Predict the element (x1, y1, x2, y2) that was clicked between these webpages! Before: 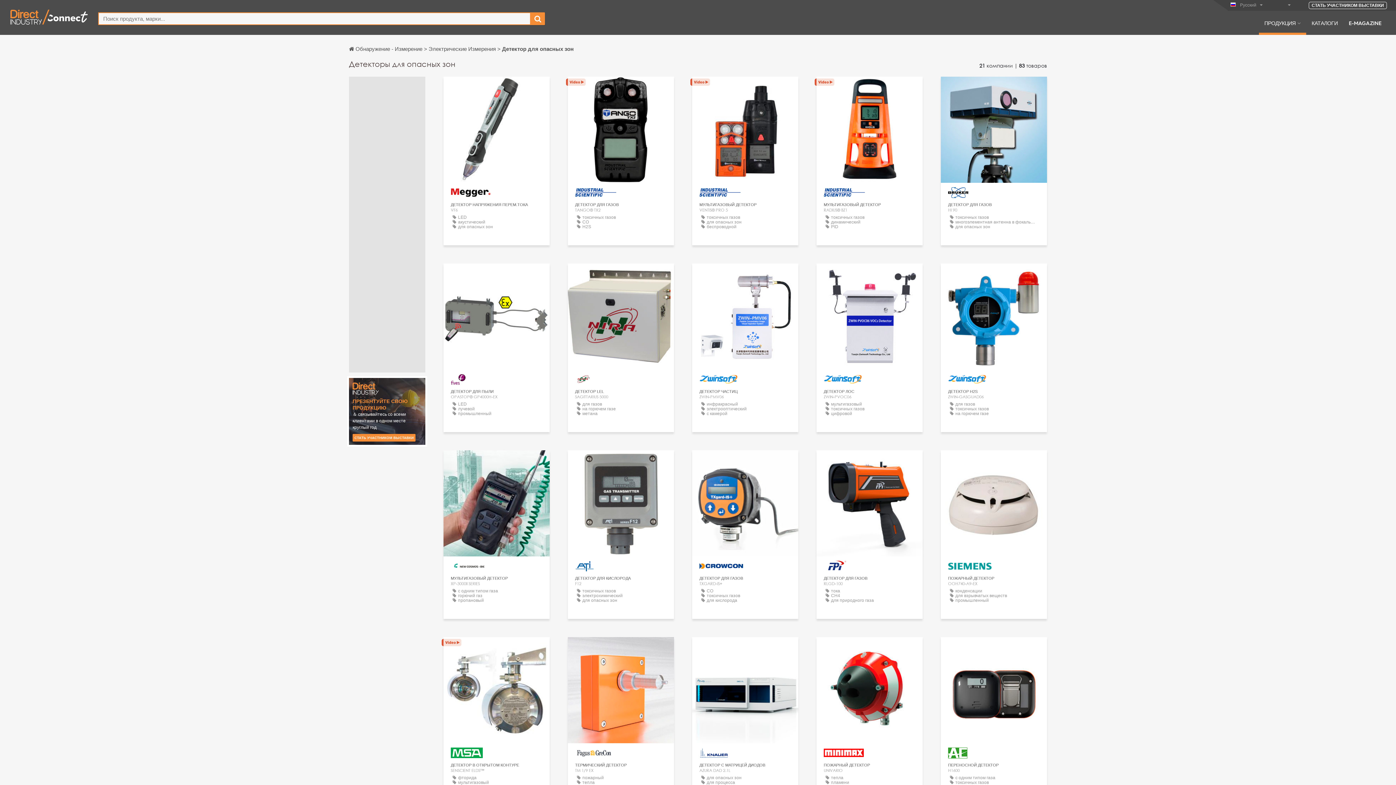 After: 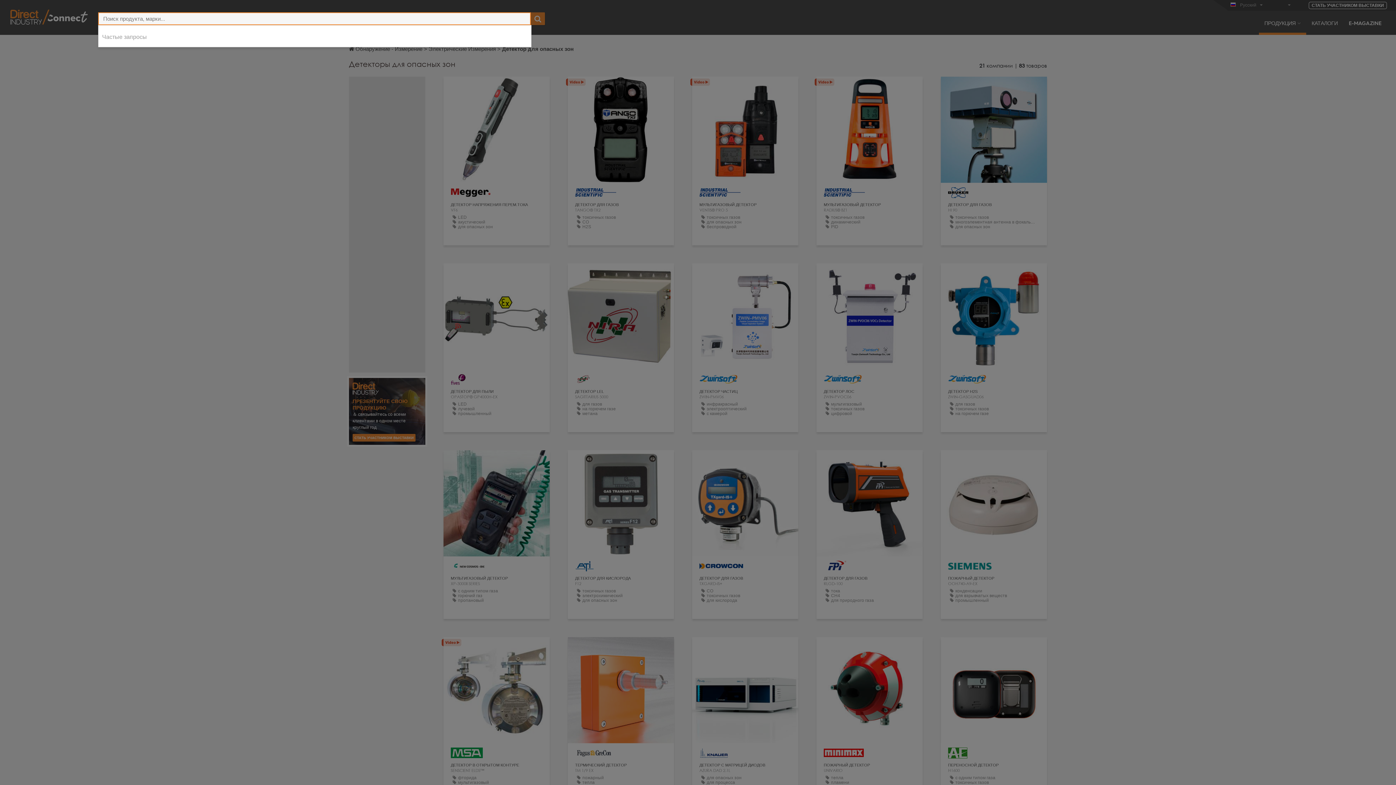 Action: bbox: (530, 12, 545, 25)